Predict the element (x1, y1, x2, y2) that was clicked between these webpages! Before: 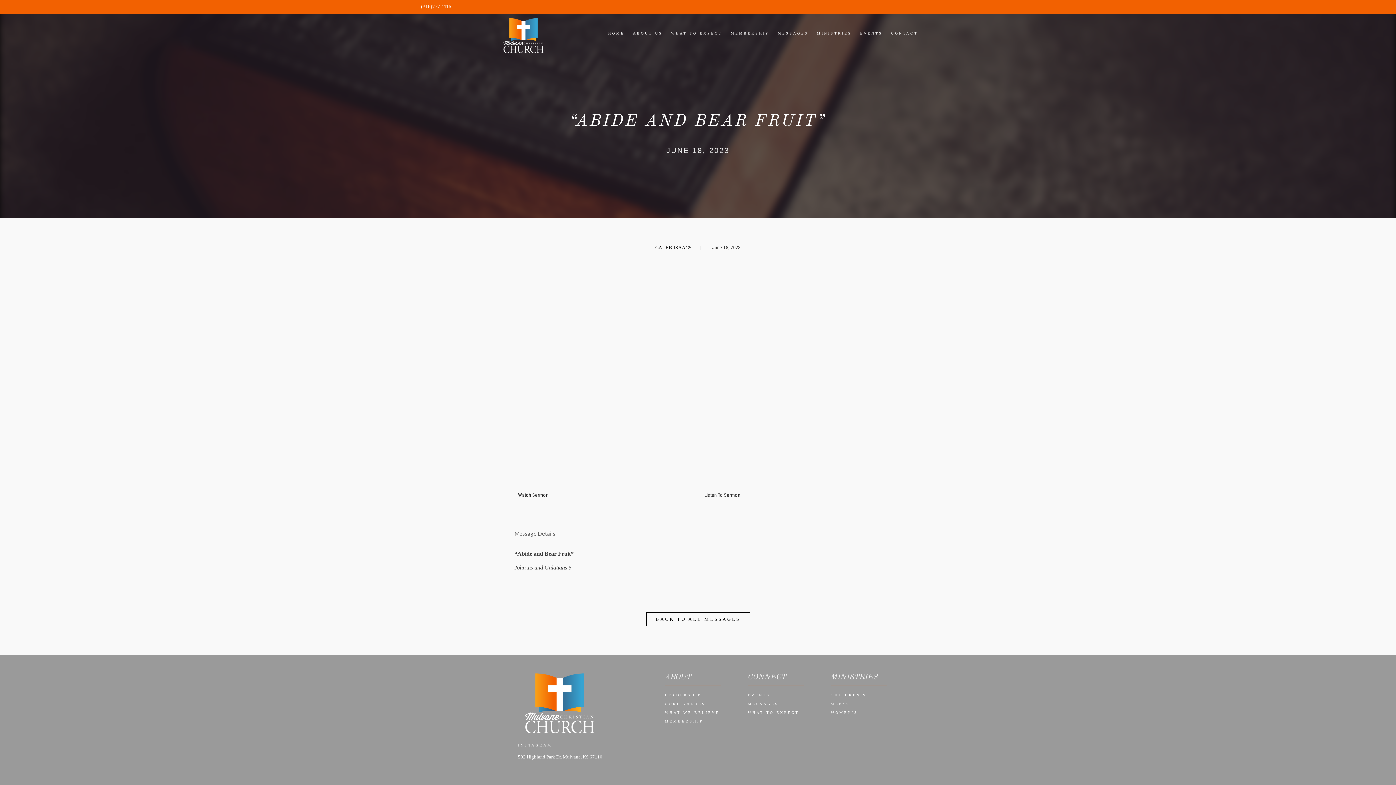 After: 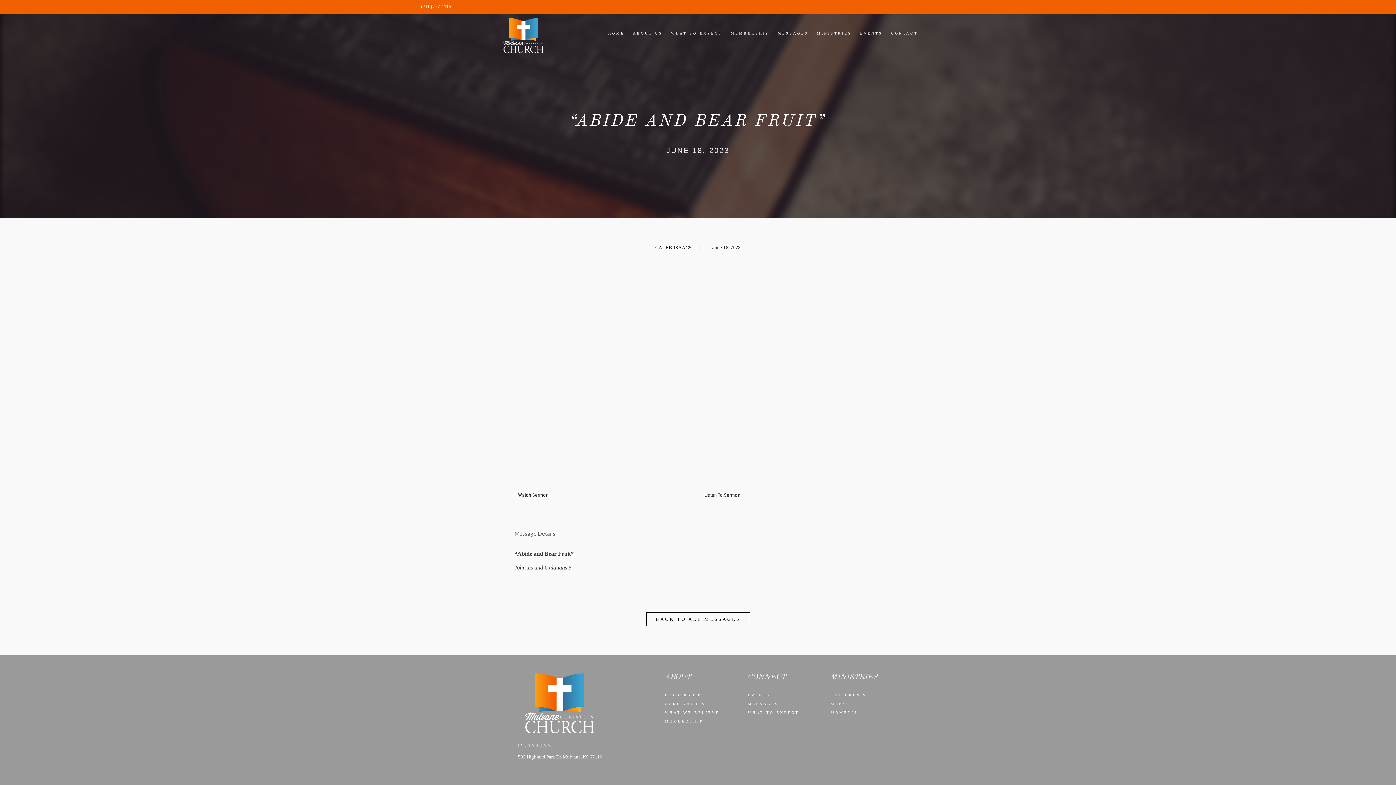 Action: bbox: (969, 0, 973, 6)